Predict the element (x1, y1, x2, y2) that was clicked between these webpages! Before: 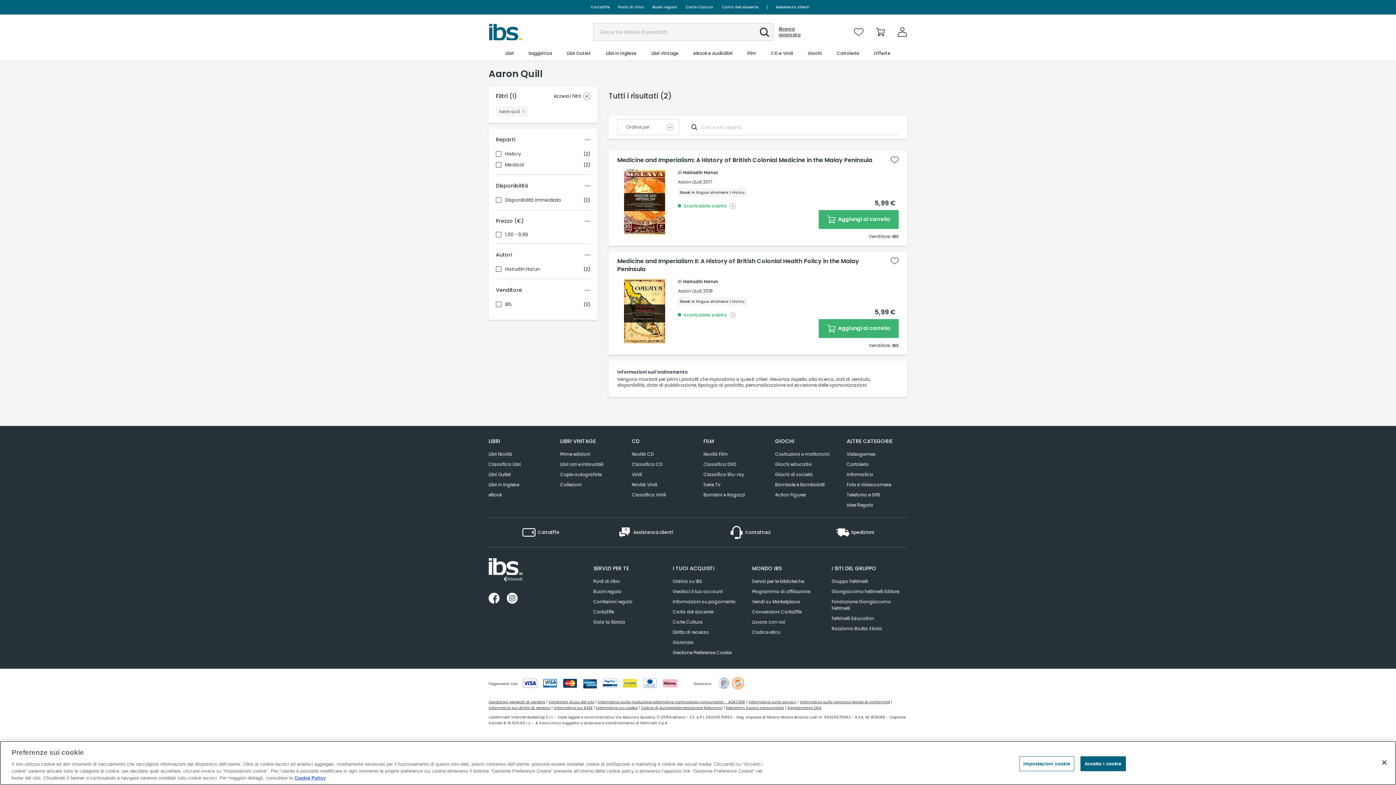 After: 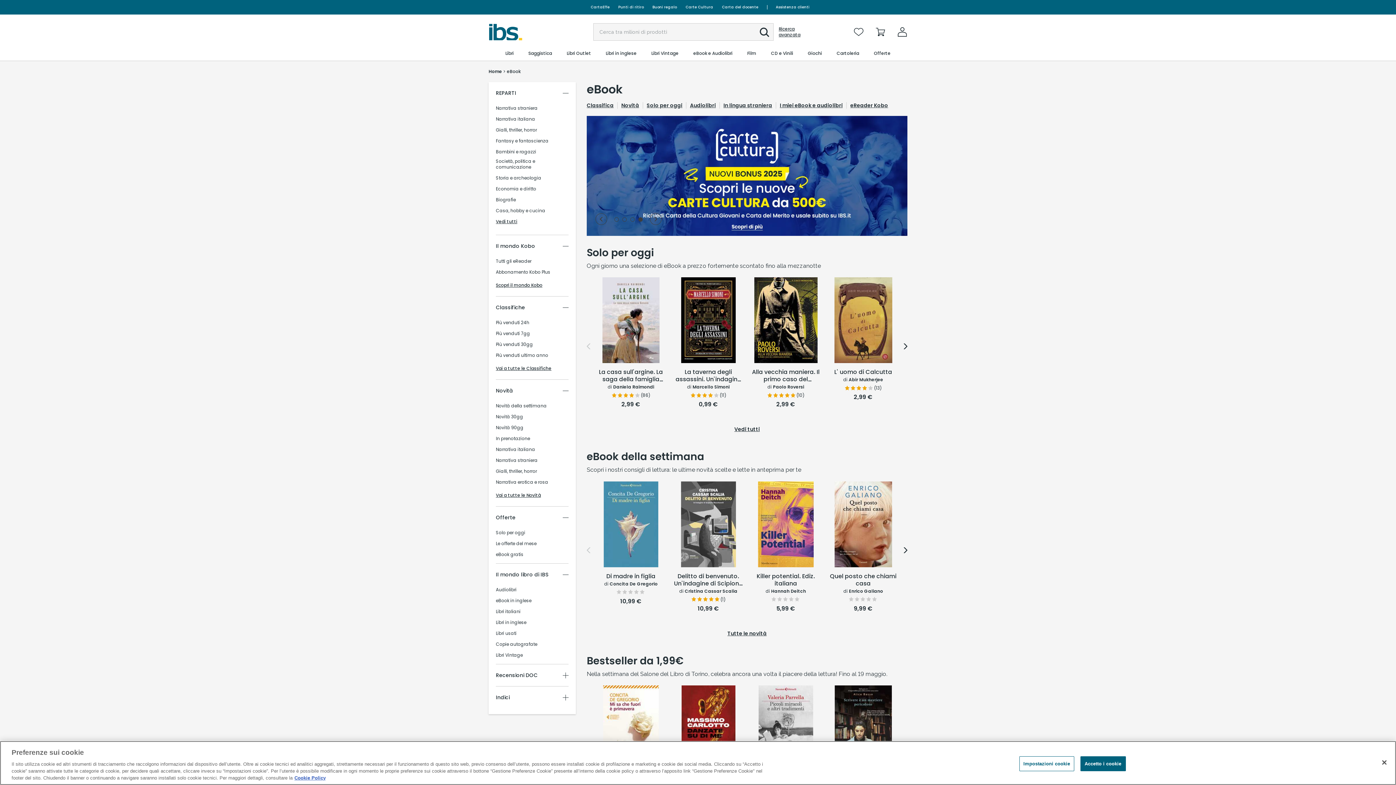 Action: label: eBook e Audiolibri bbox: (692, 46, 733, 60)